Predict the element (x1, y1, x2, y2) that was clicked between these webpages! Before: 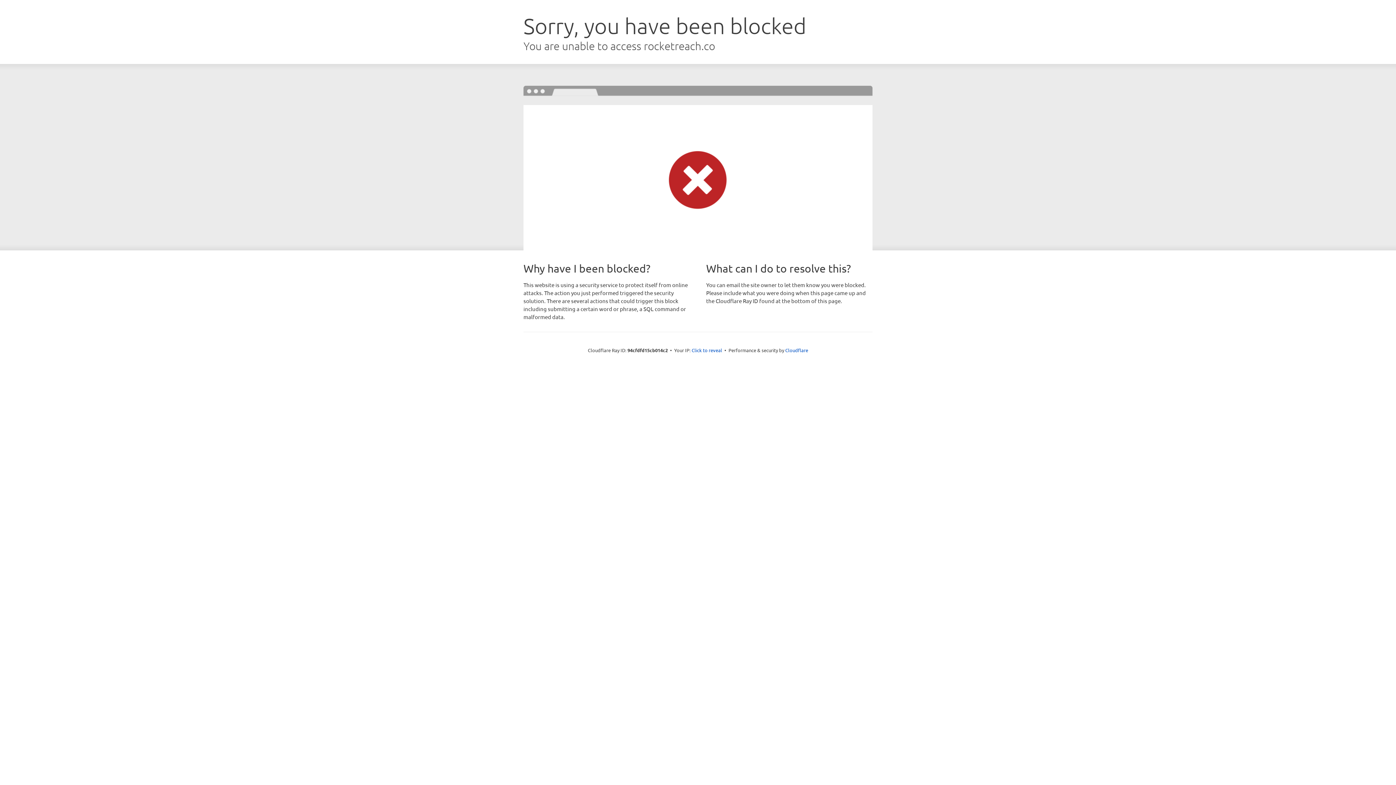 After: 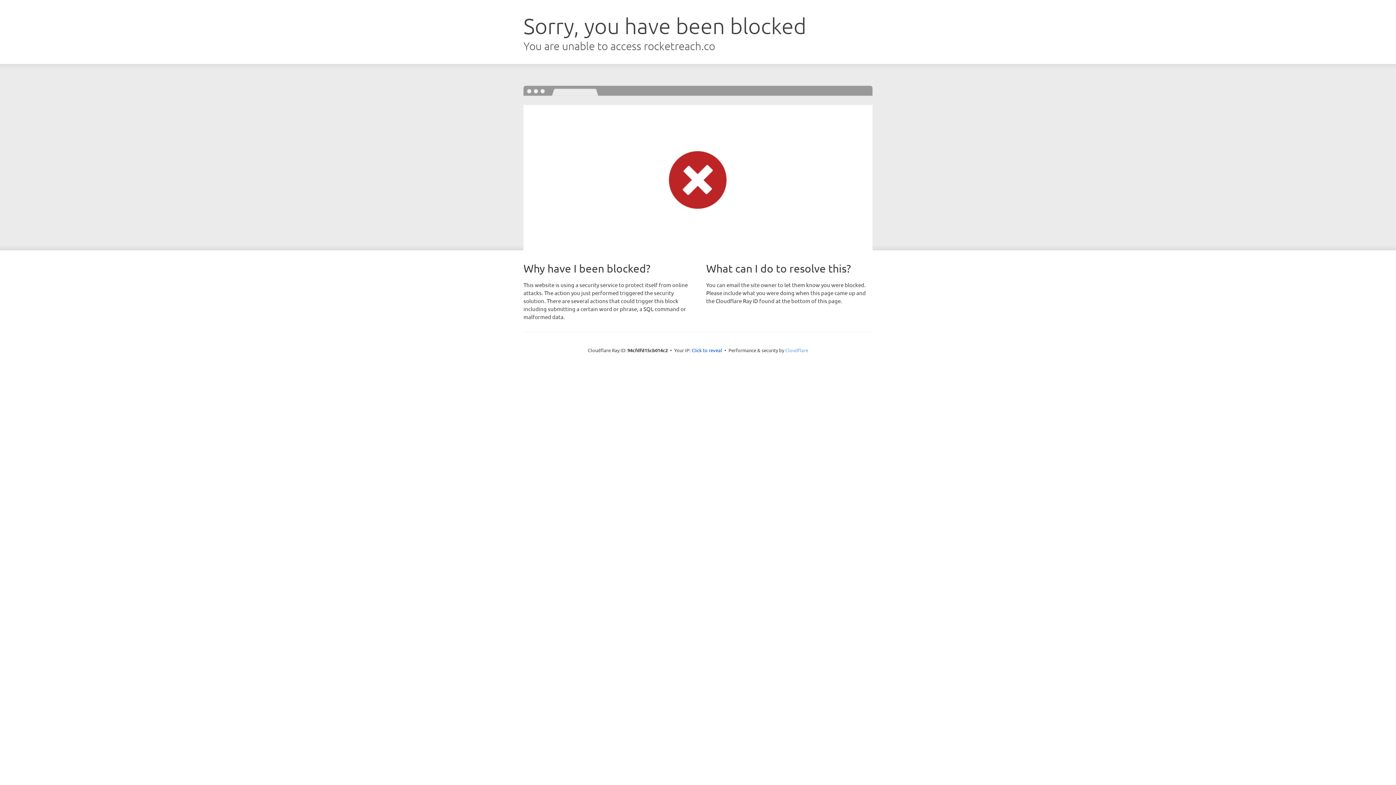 Action: label: Cloudflare bbox: (785, 347, 808, 353)